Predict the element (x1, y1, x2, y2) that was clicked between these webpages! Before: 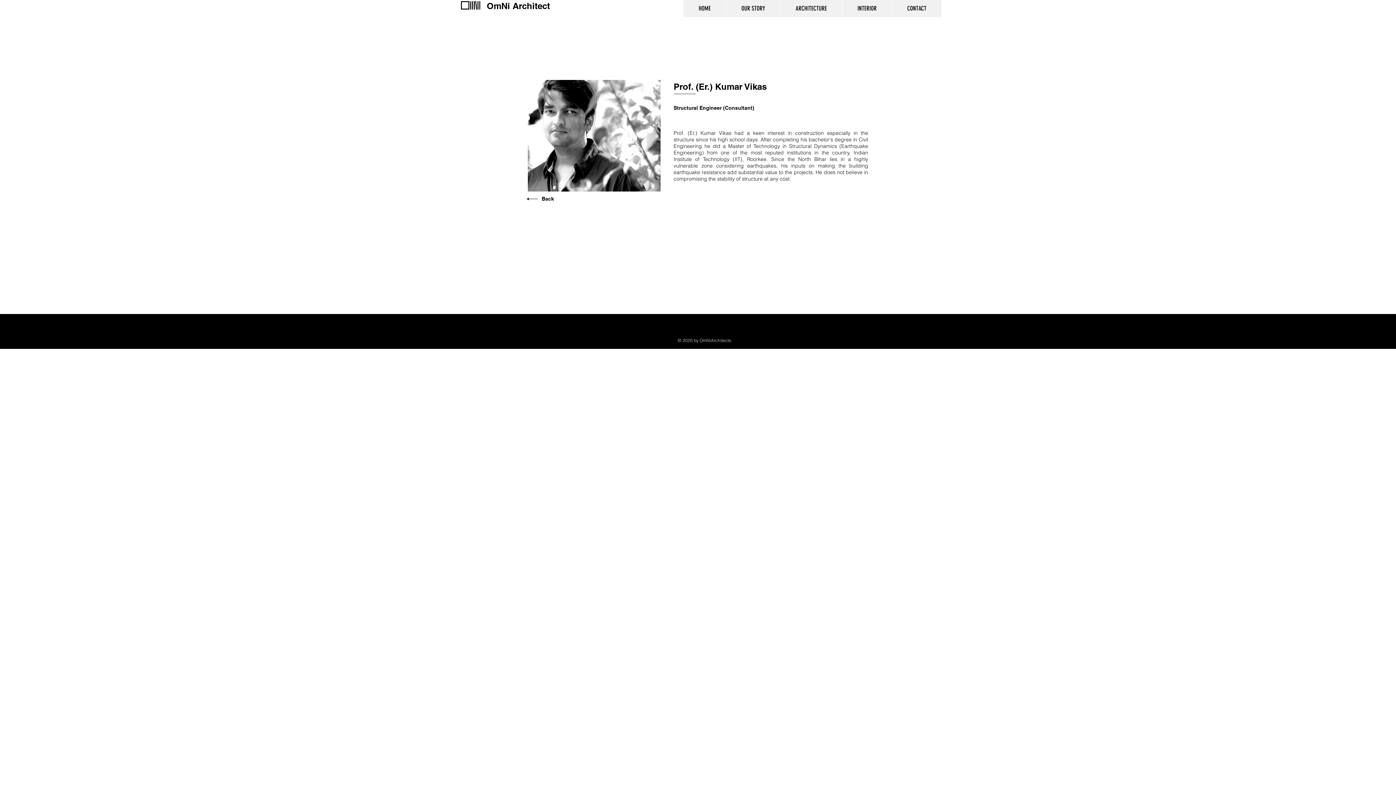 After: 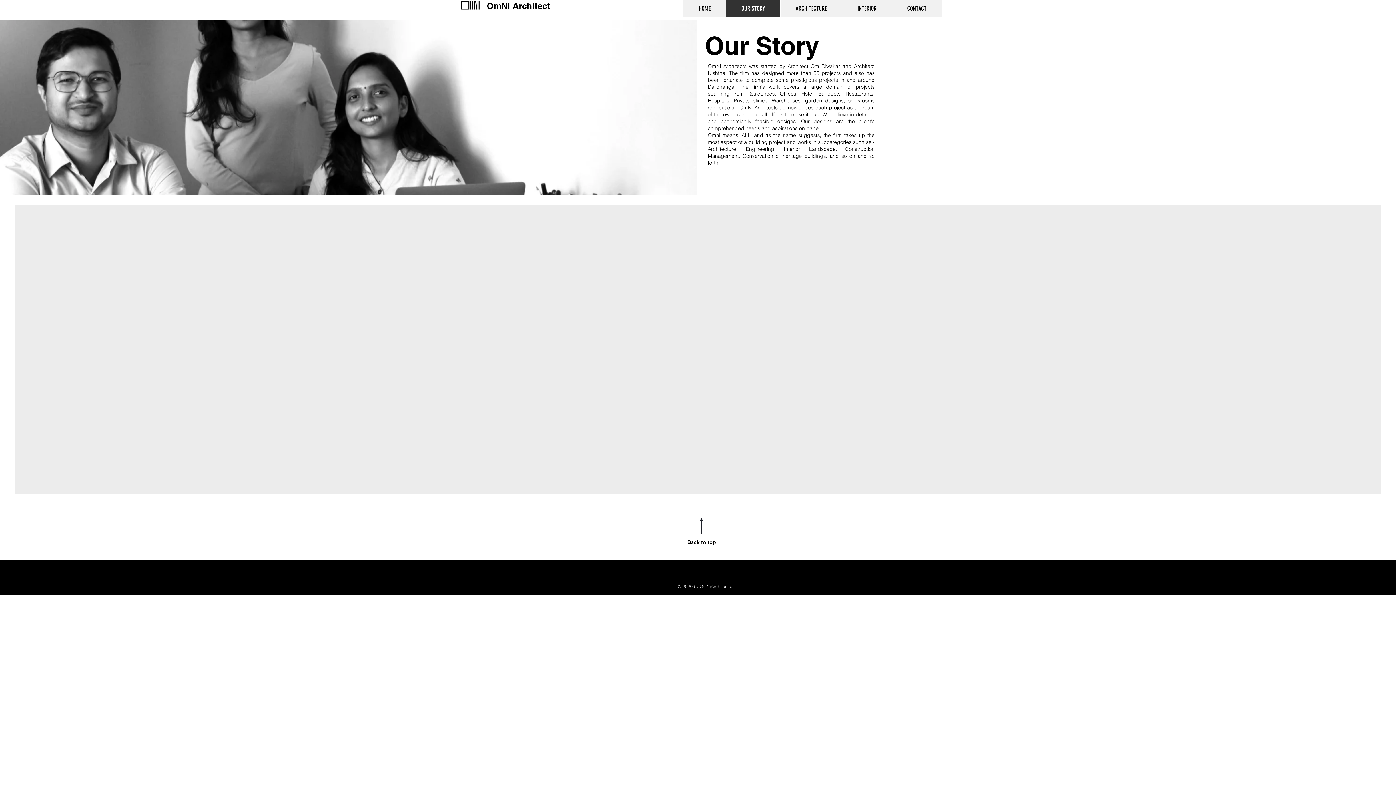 Action: bbox: (541, 196, 554, 201) label: Back